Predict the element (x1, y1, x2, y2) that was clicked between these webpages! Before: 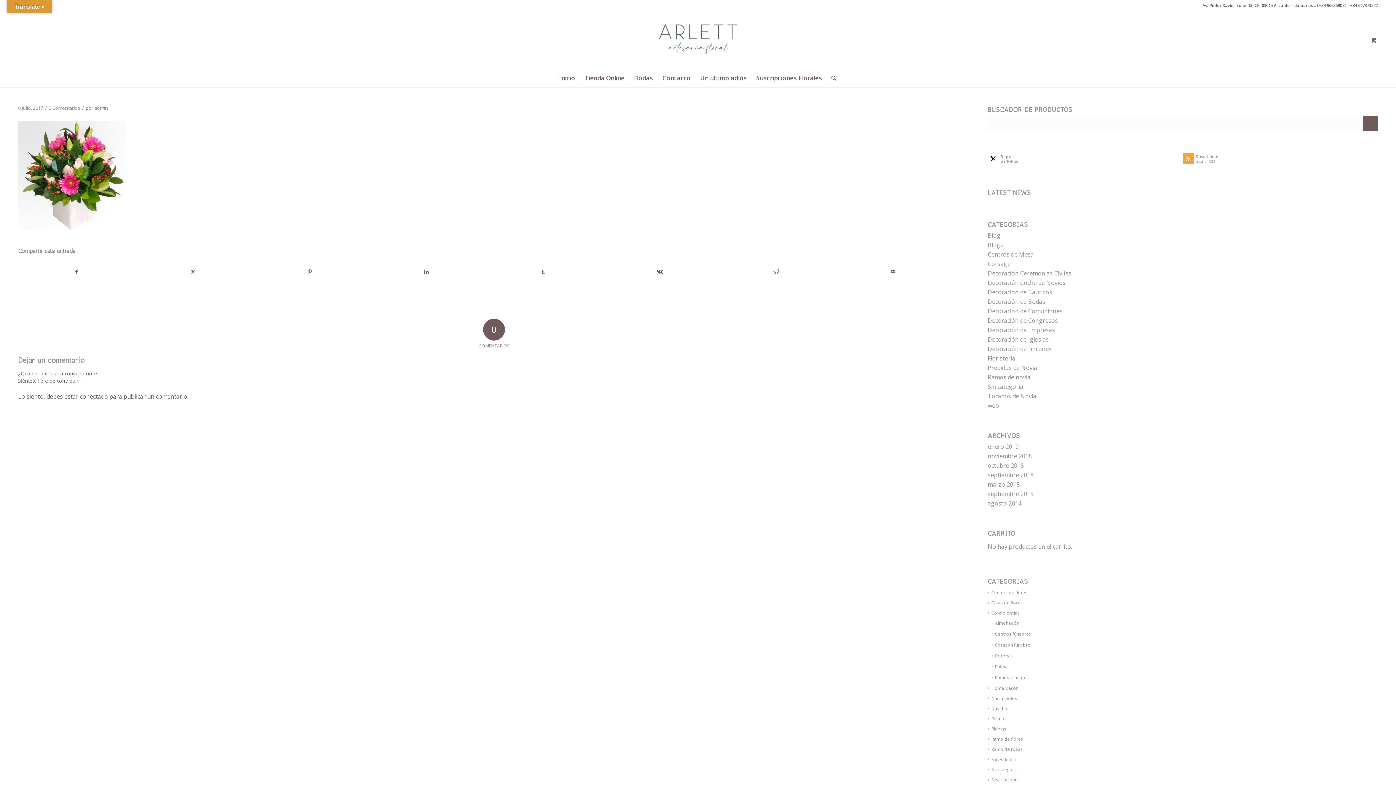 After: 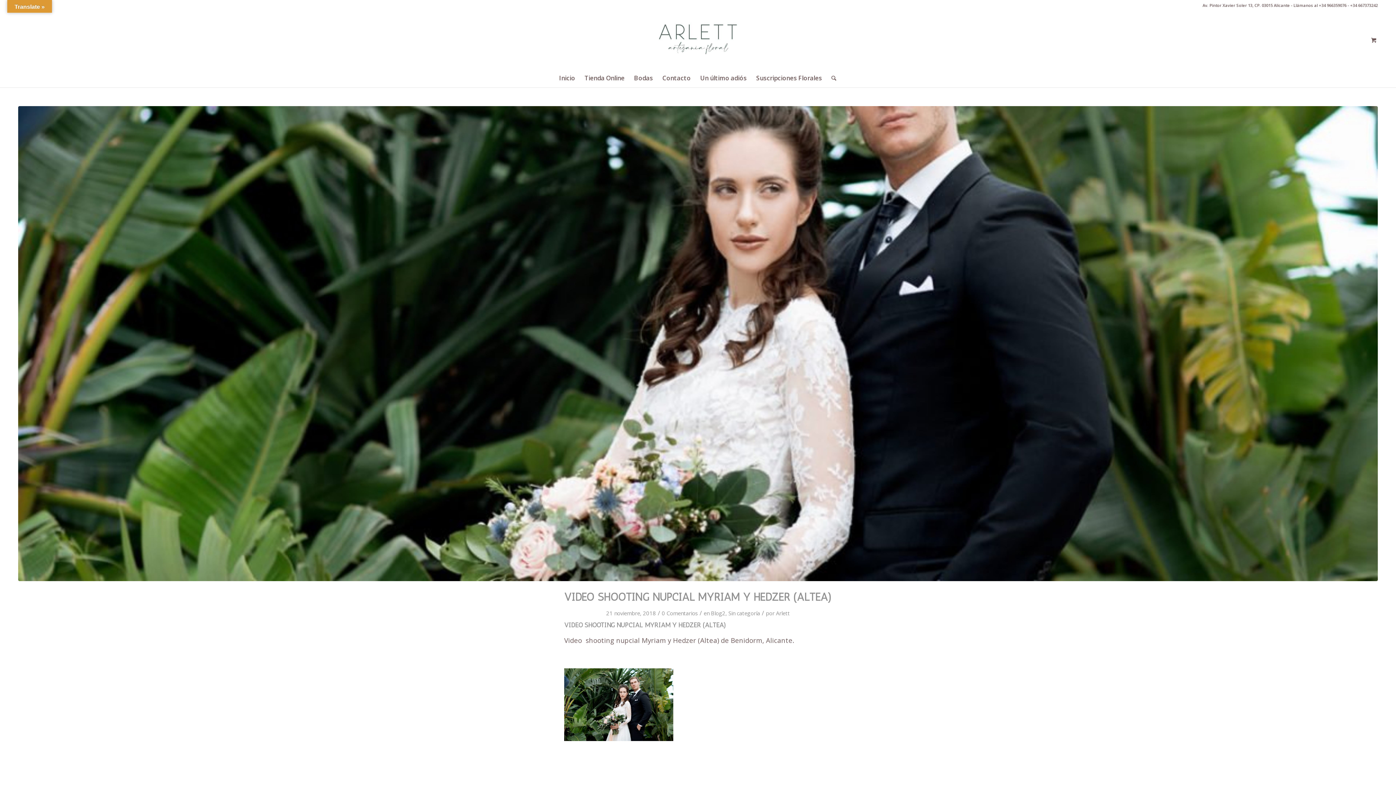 Action: bbox: (988, 382, 1023, 390) label: Sin categoría